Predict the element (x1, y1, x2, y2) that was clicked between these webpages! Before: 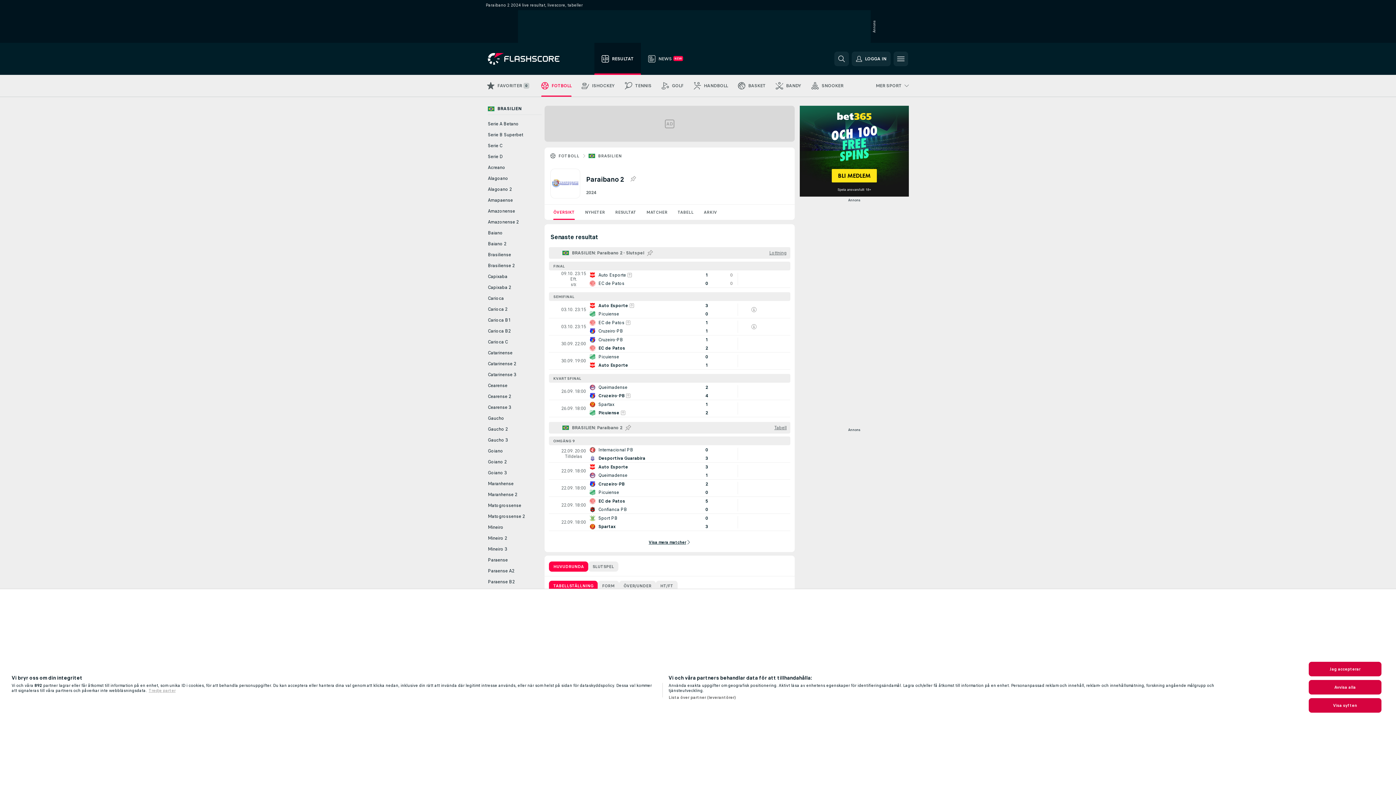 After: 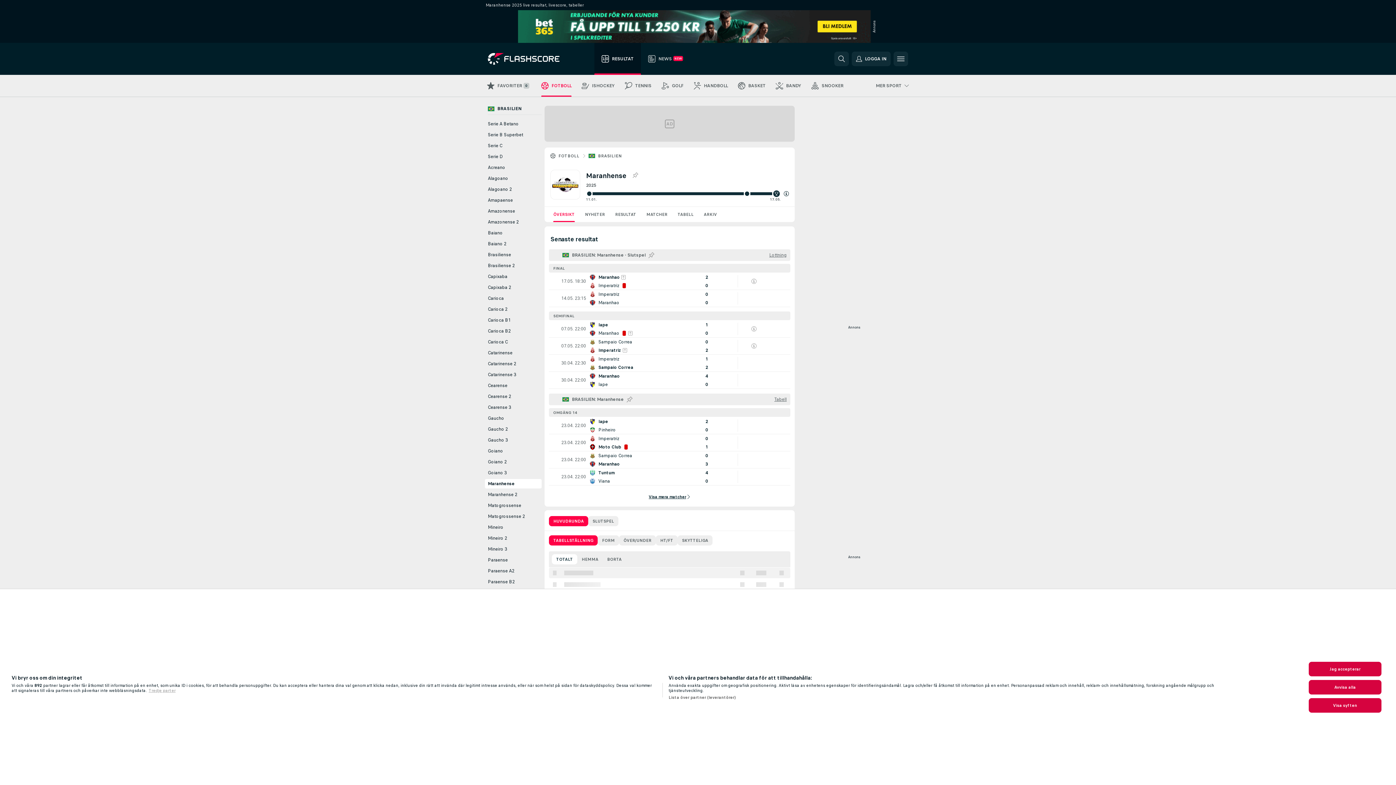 Action: label: Maranhense bbox: (485, 479, 541, 488)